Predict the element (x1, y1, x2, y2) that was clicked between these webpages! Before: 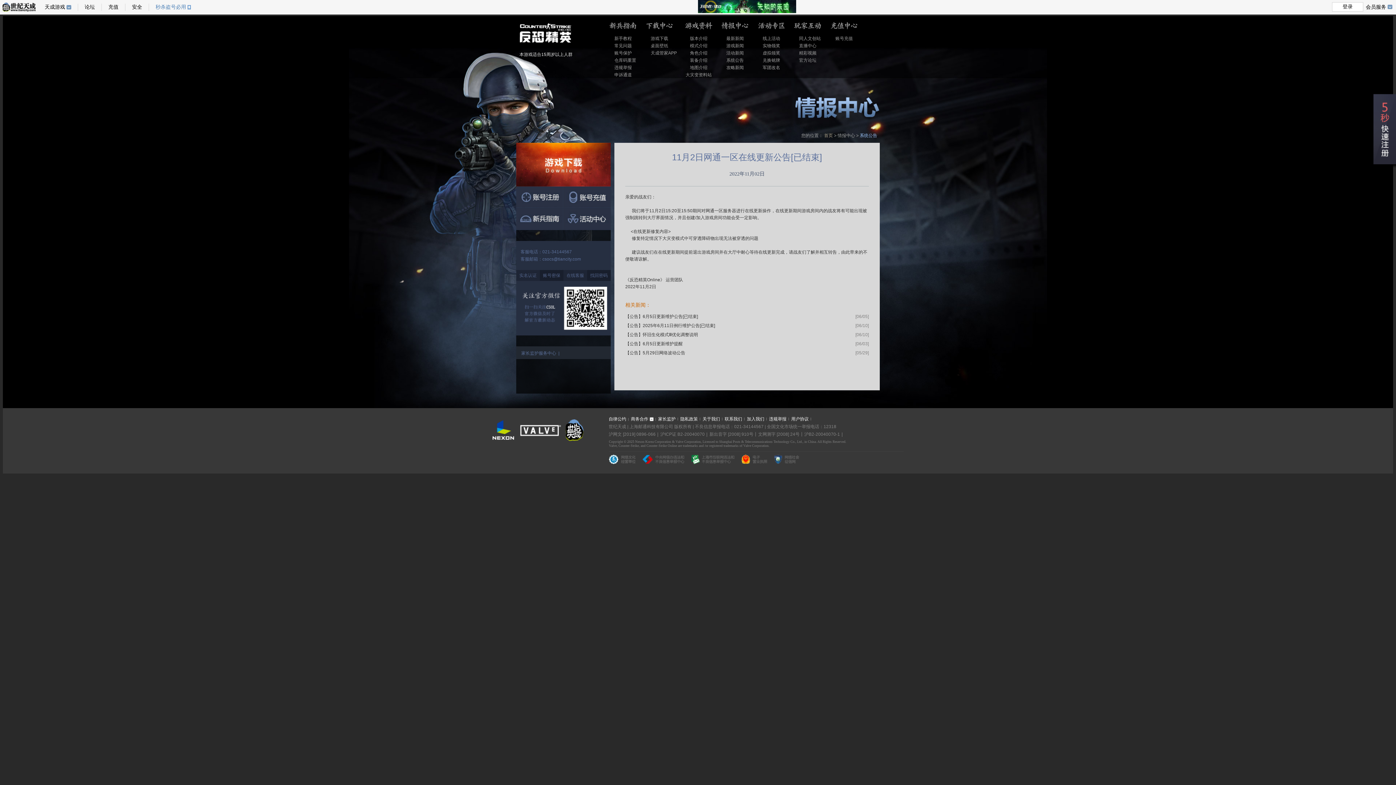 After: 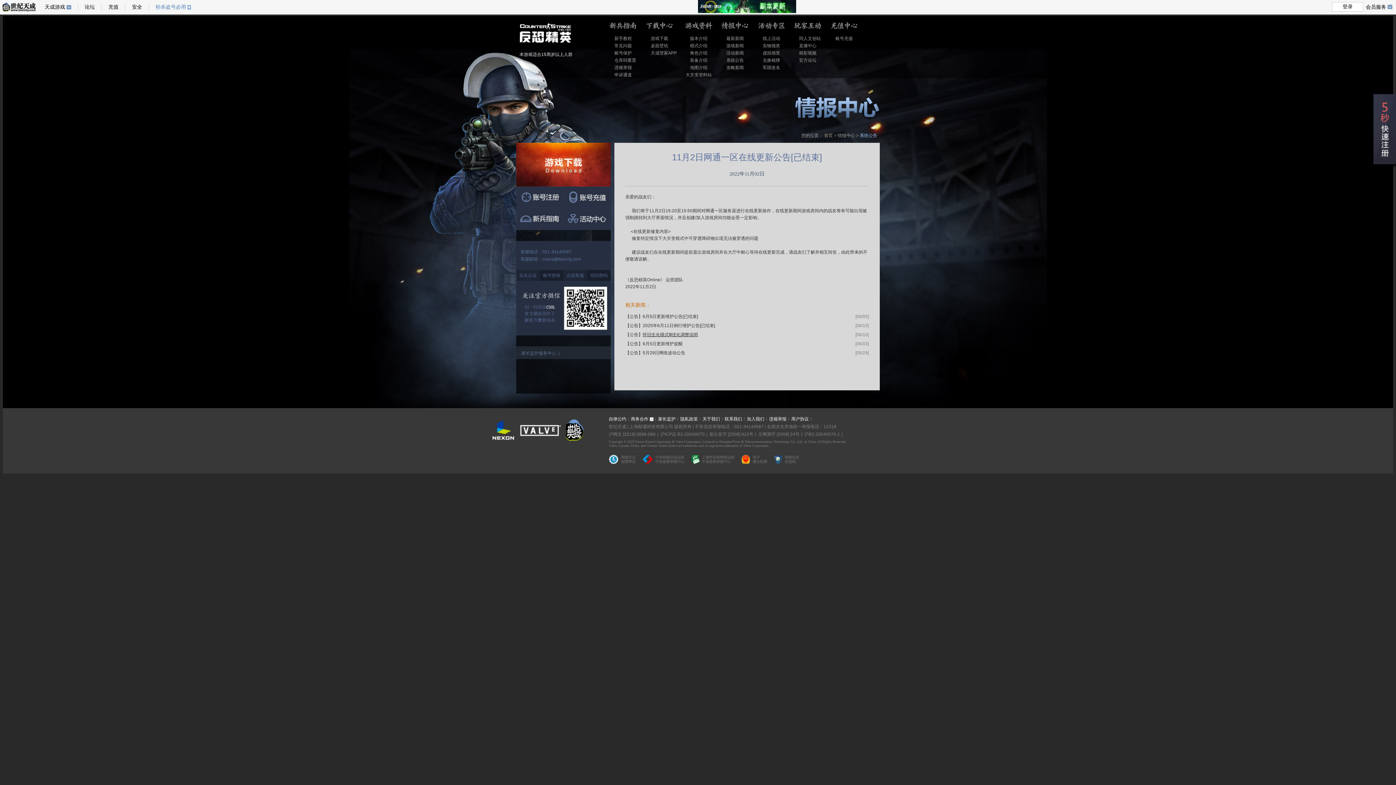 Action: bbox: (642, 332, 698, 337) label: 怀旧生化模式Ⅲ优化调整说明